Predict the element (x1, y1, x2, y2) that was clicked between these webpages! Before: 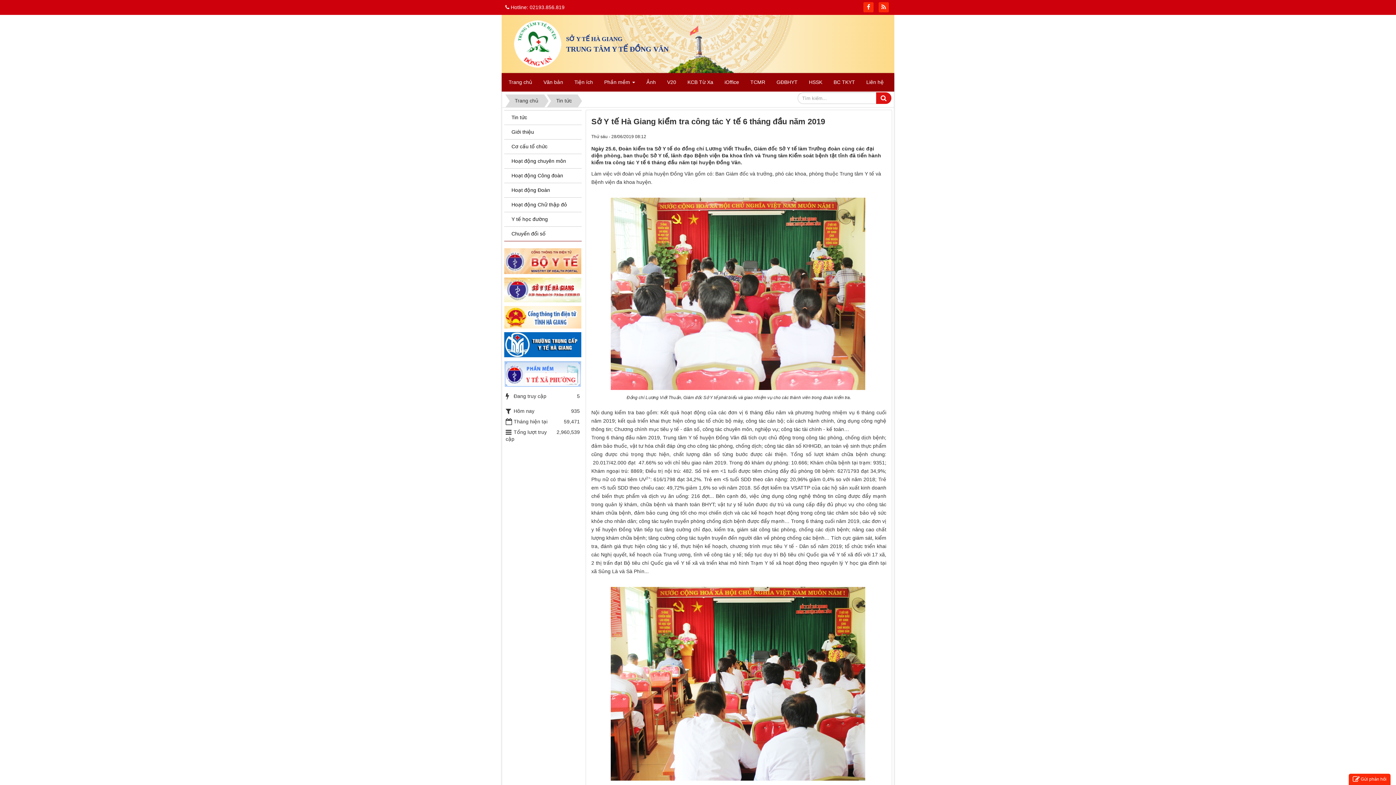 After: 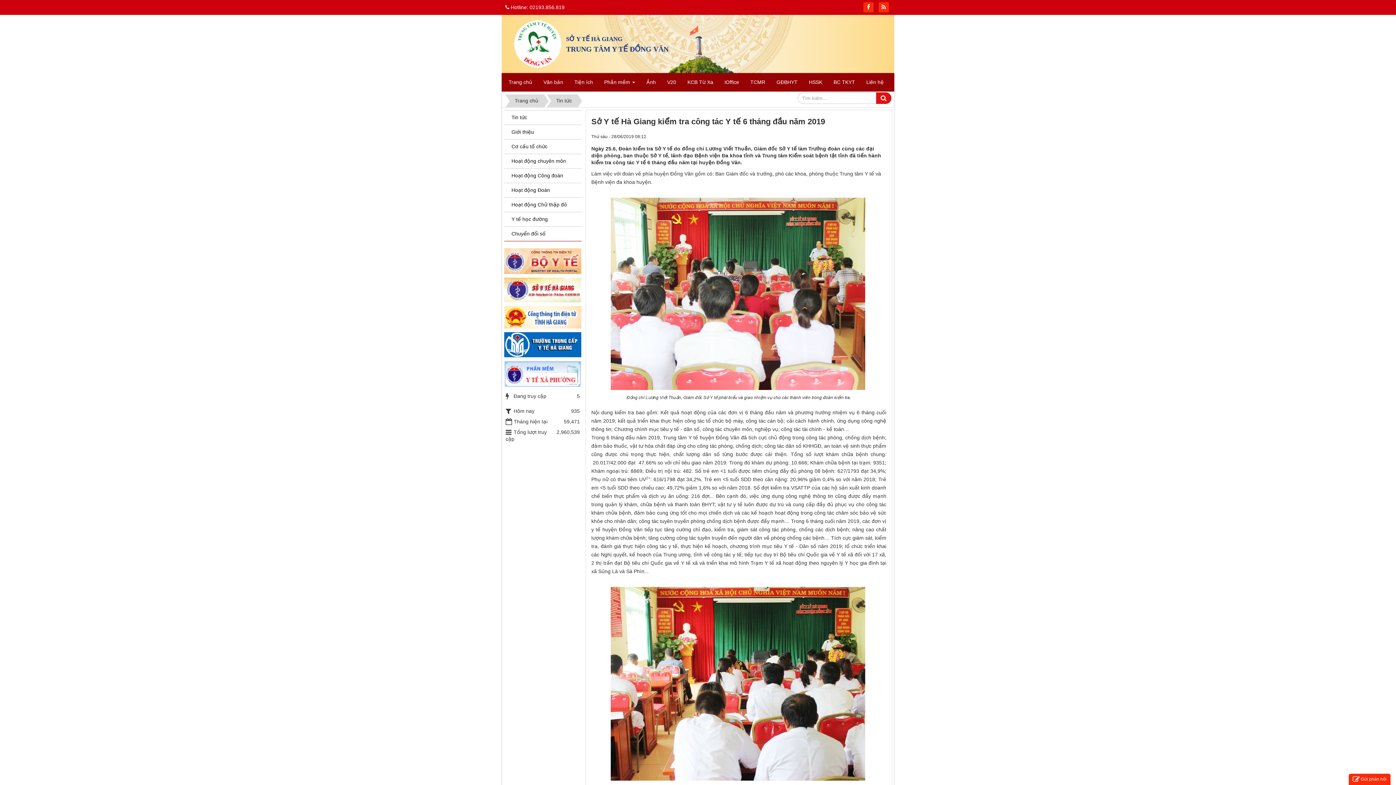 Action: bbox: (504, 286, 581, 292)